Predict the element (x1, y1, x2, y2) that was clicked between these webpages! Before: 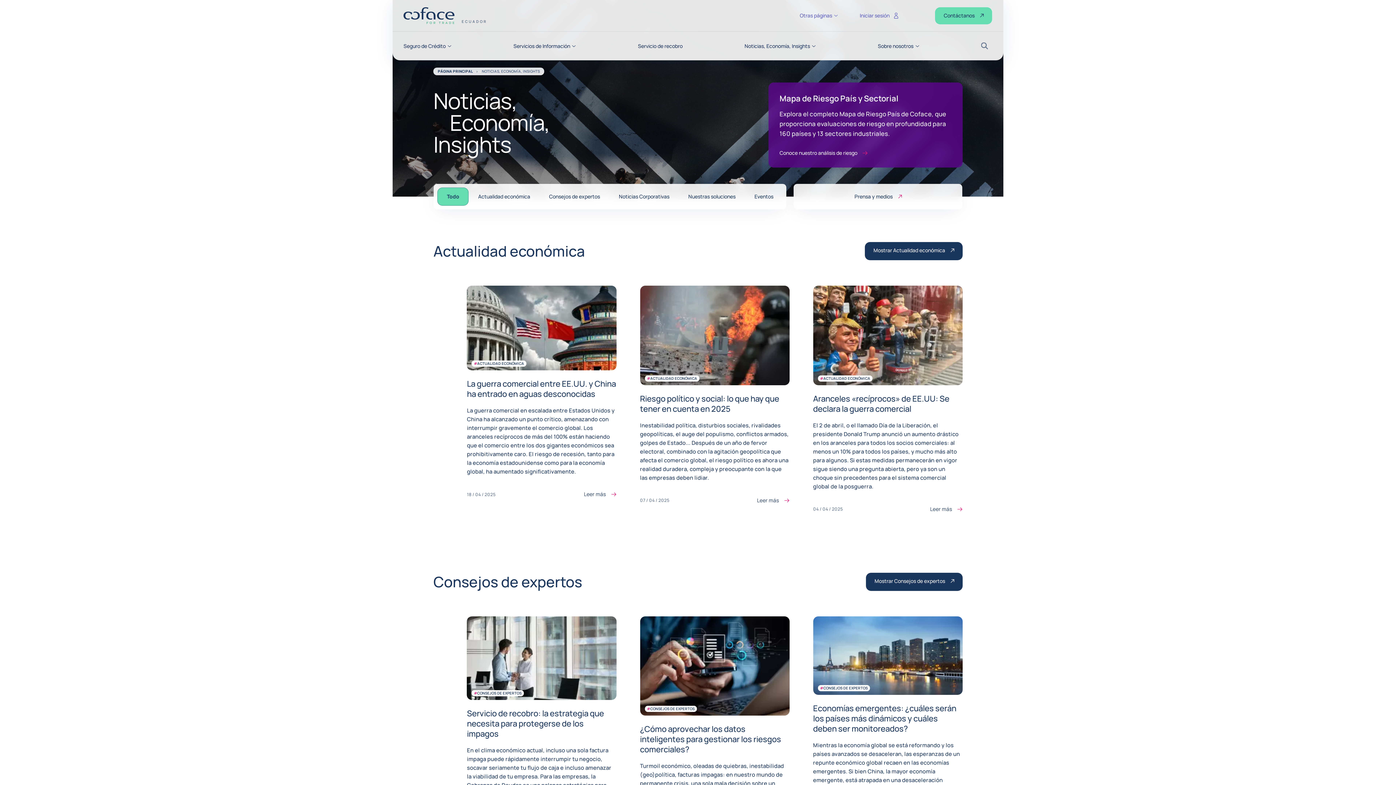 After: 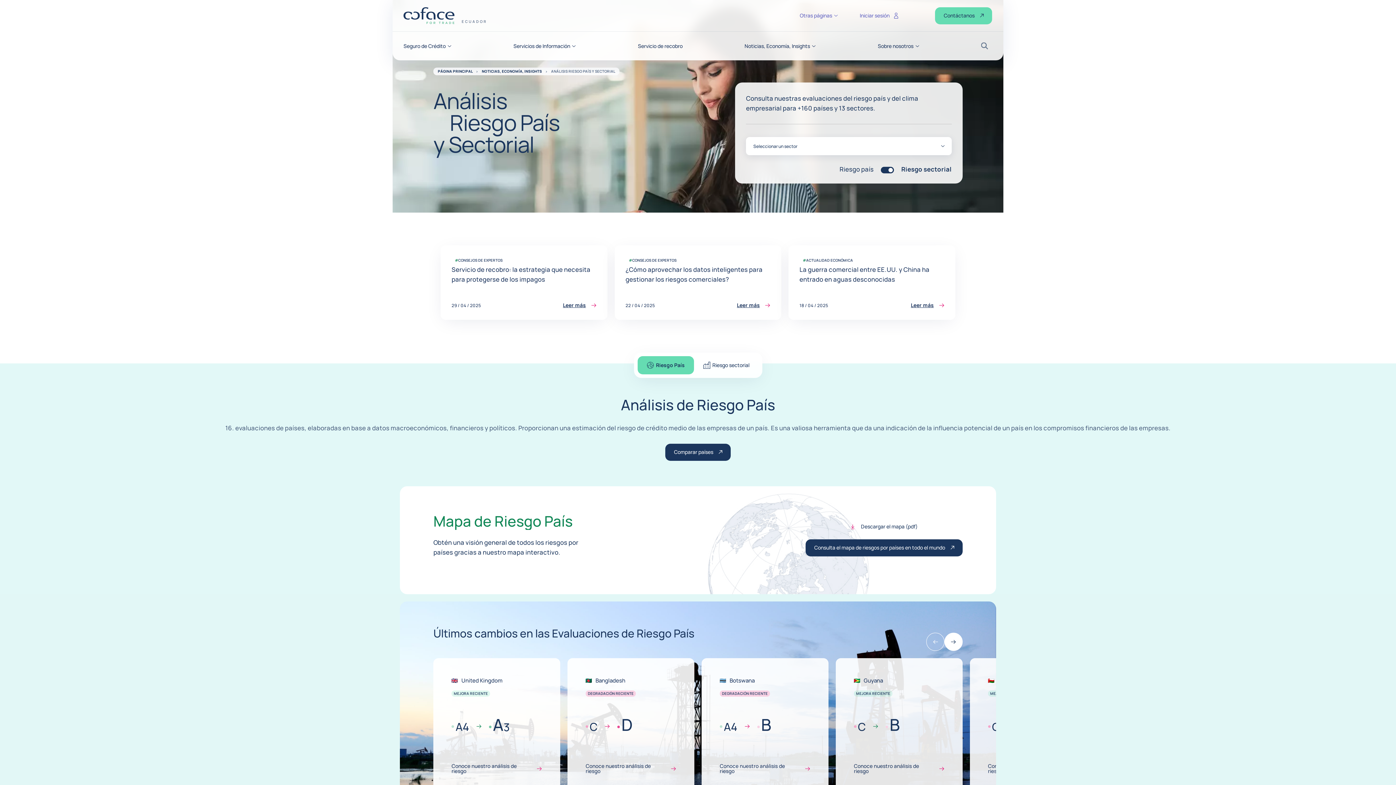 Action: label: Conoce nuestro análisis de riesgo bbox: (779, 149, 868, 156)